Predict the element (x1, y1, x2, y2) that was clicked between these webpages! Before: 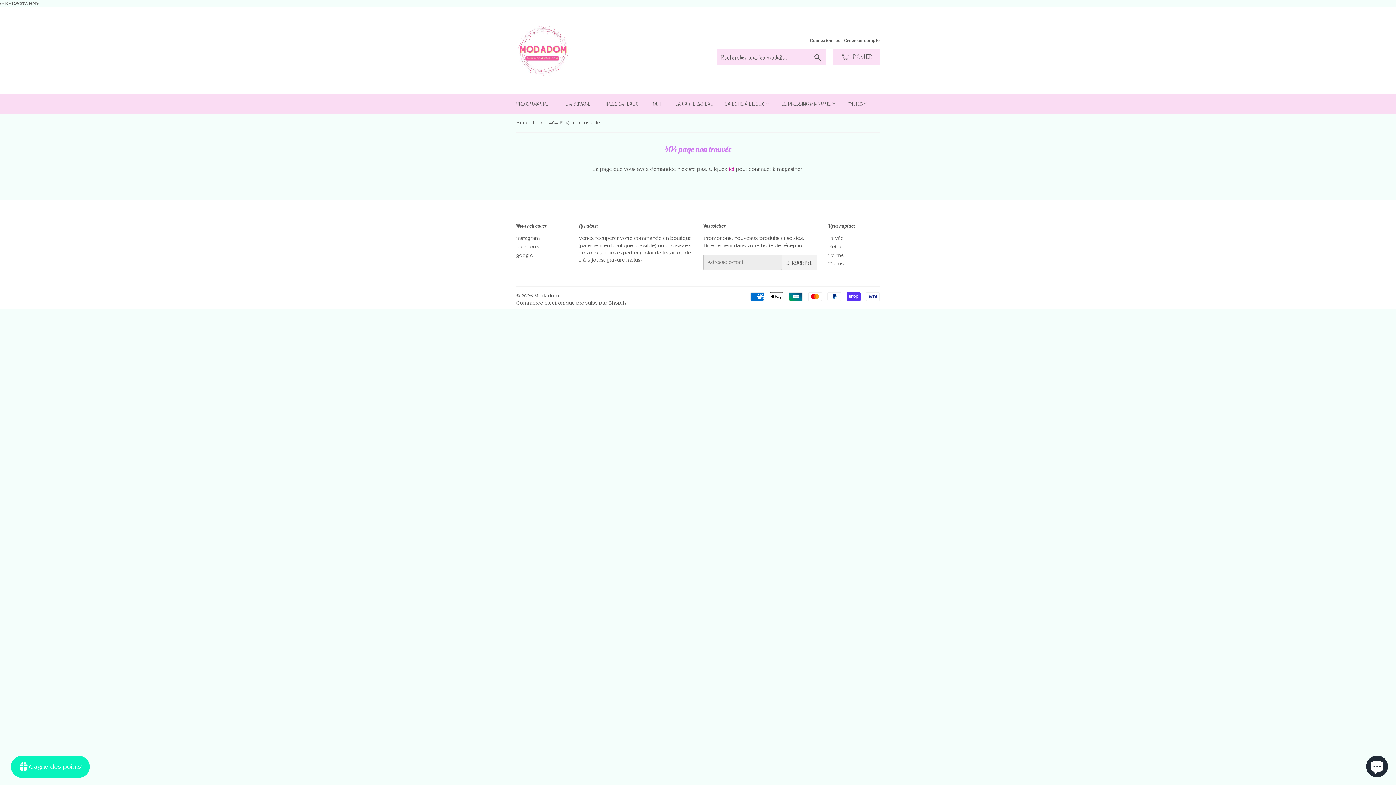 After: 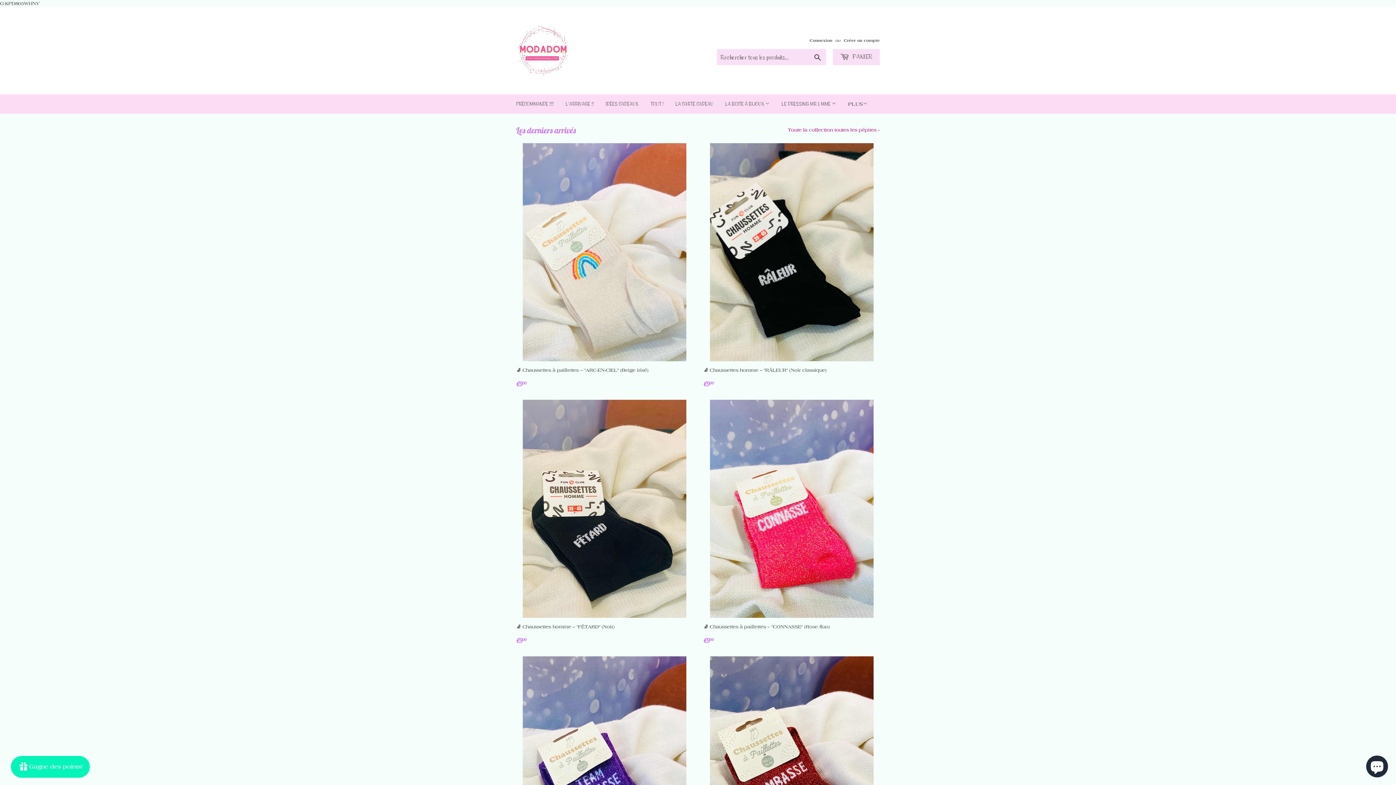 Action: label: Accueil bbox: (516, 113, 537, 132)